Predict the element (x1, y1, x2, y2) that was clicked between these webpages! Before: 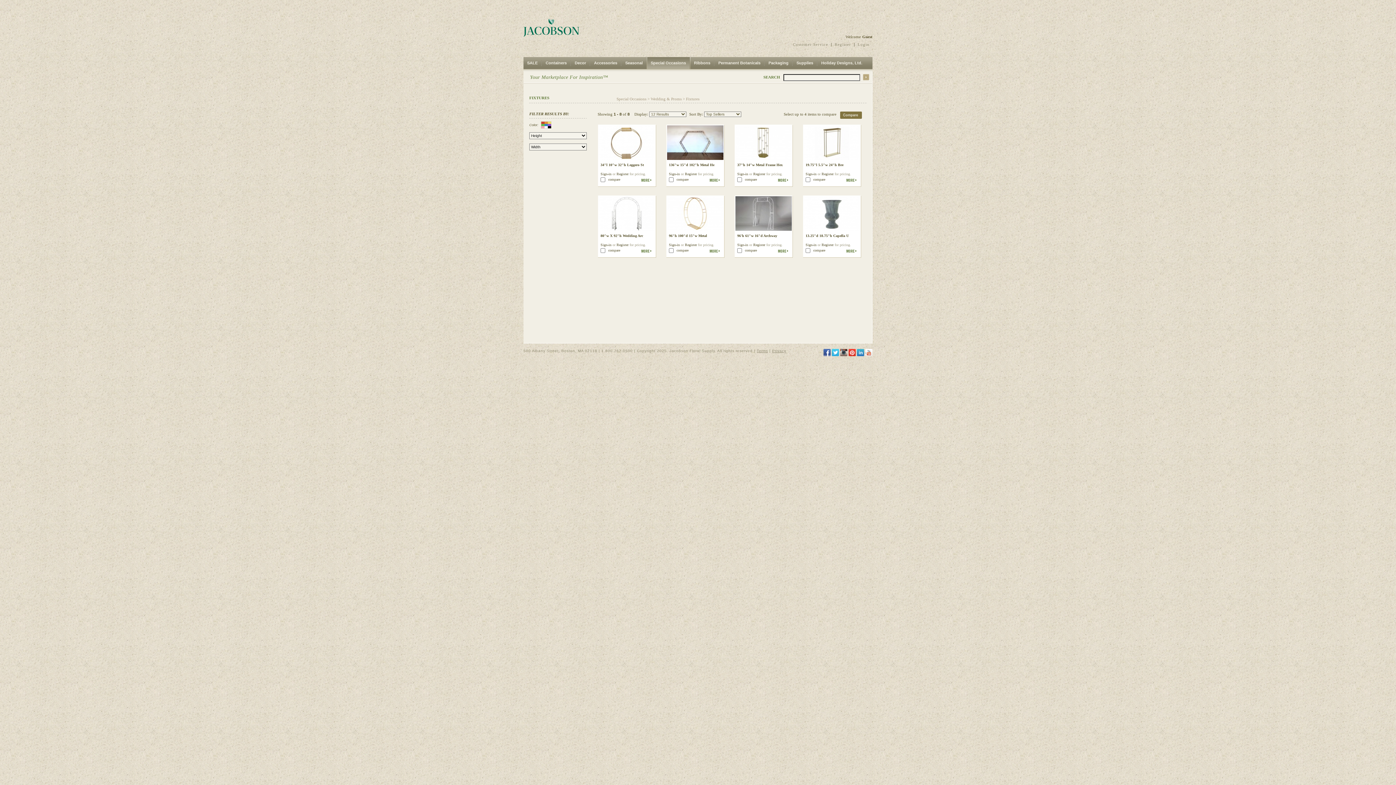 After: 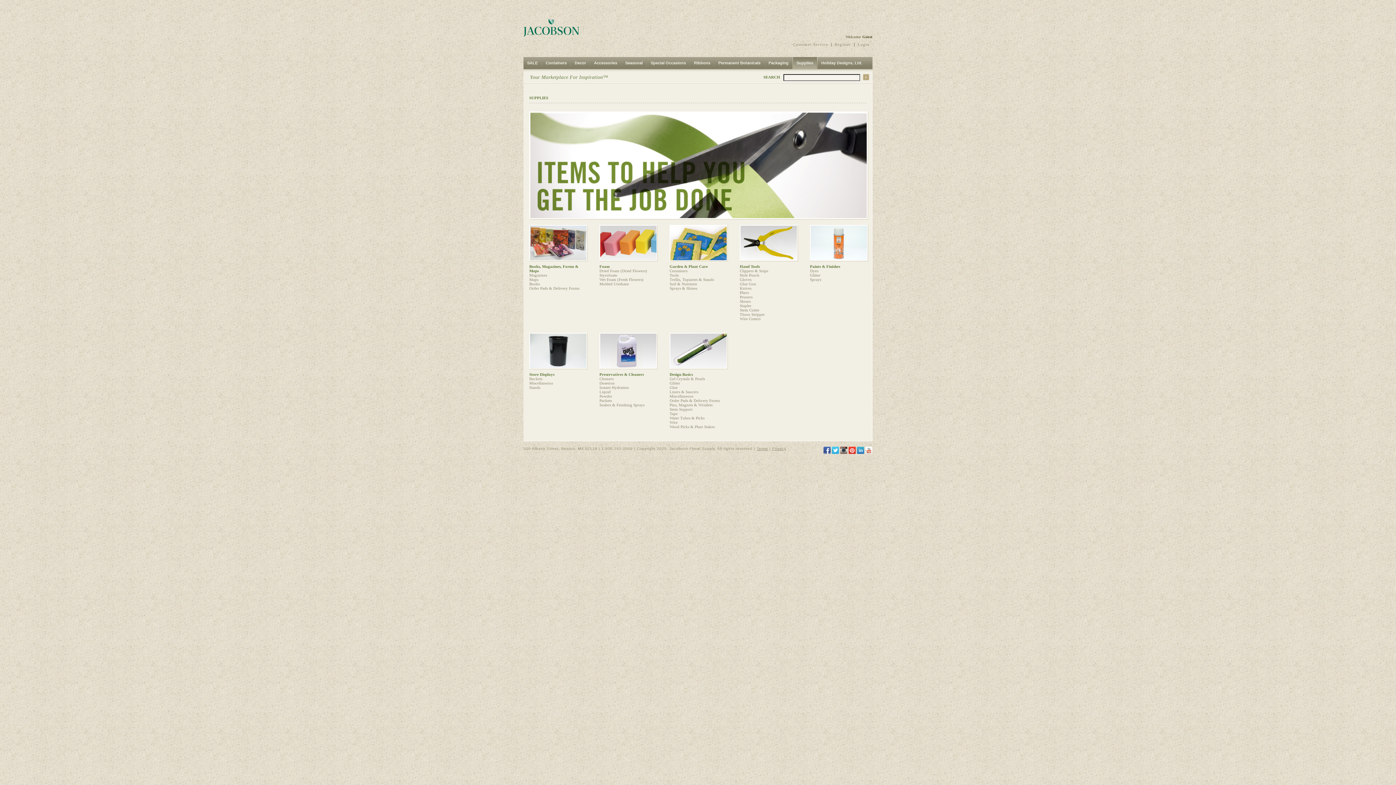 Action: label: Supplies bbox: (793, 57, 817, 69)